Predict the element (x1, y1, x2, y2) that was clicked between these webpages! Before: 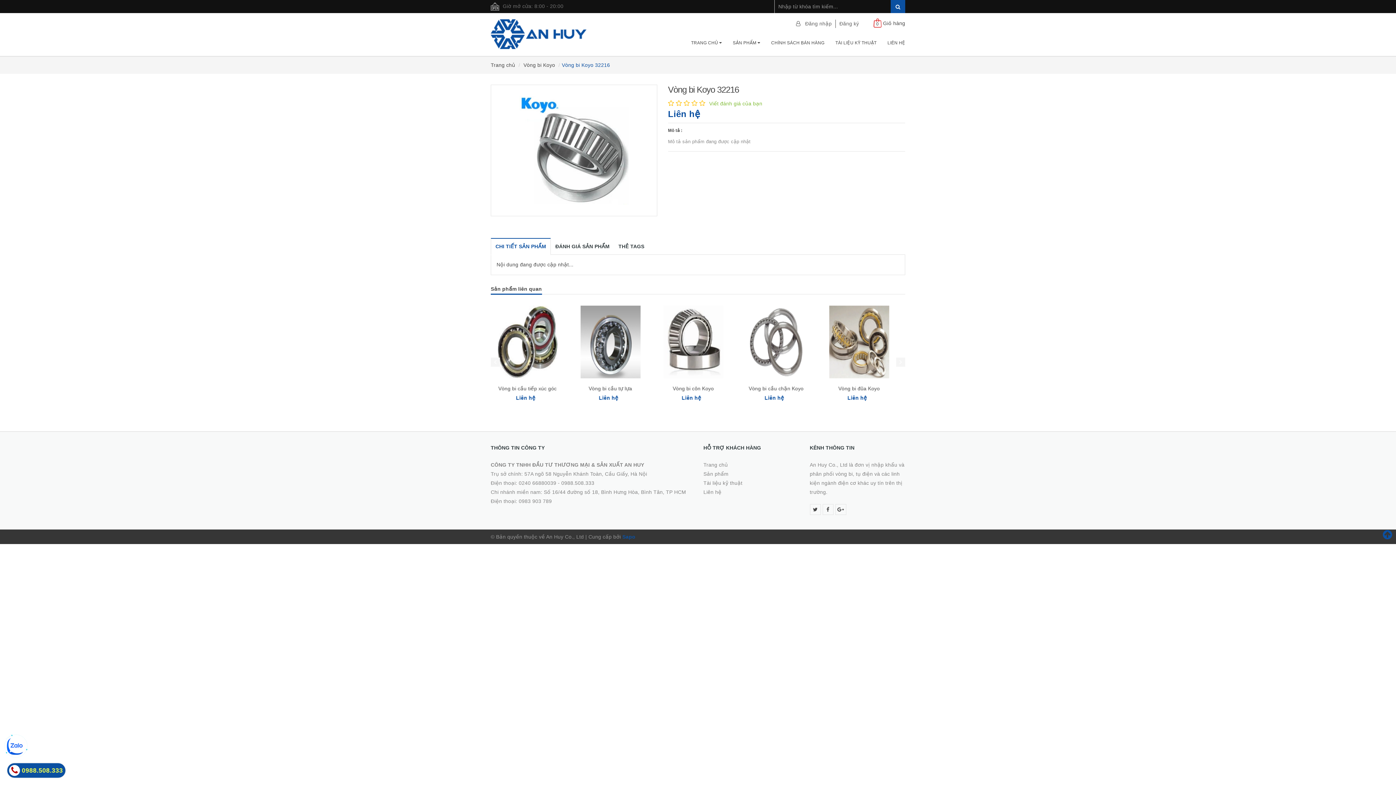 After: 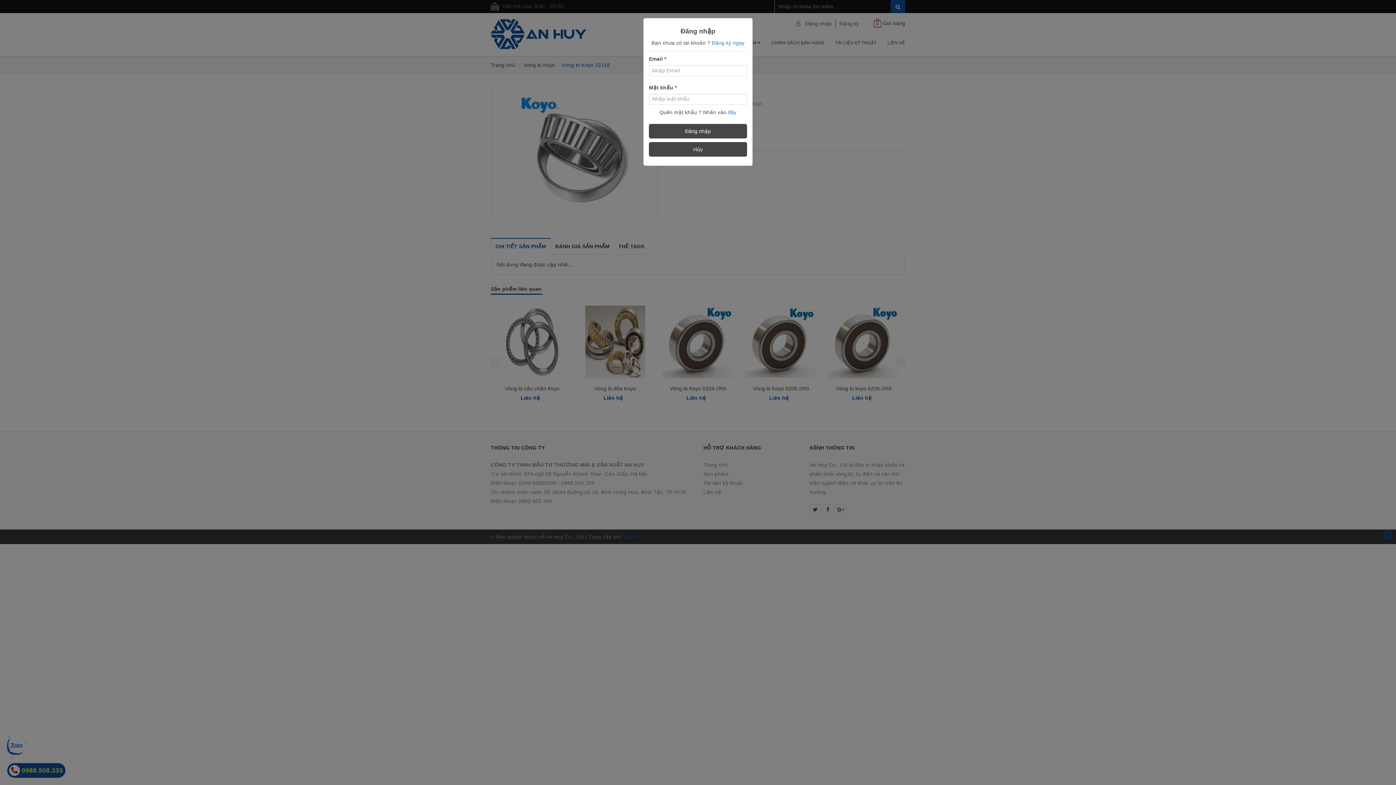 Action: bbox: (805, 20, 832, 26) label: Đăng nhập